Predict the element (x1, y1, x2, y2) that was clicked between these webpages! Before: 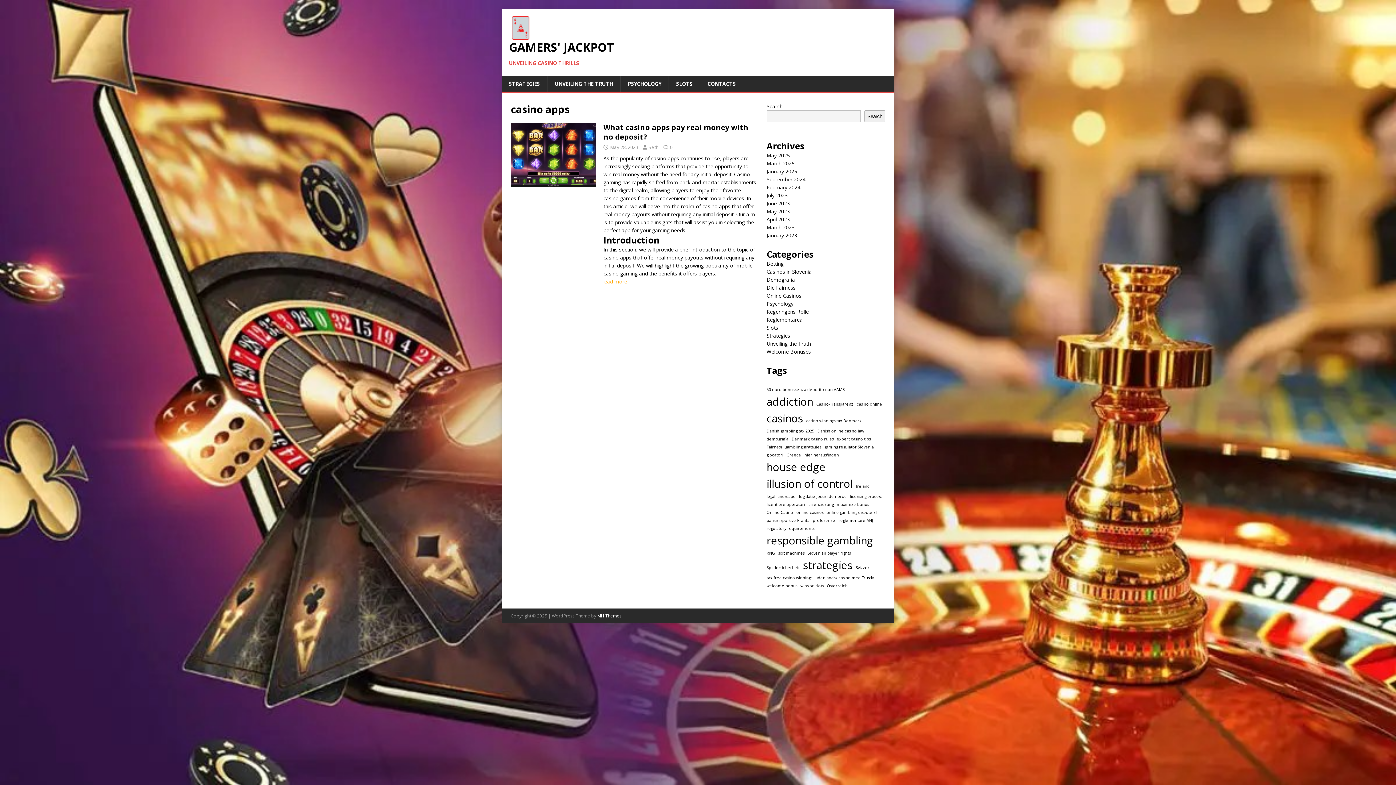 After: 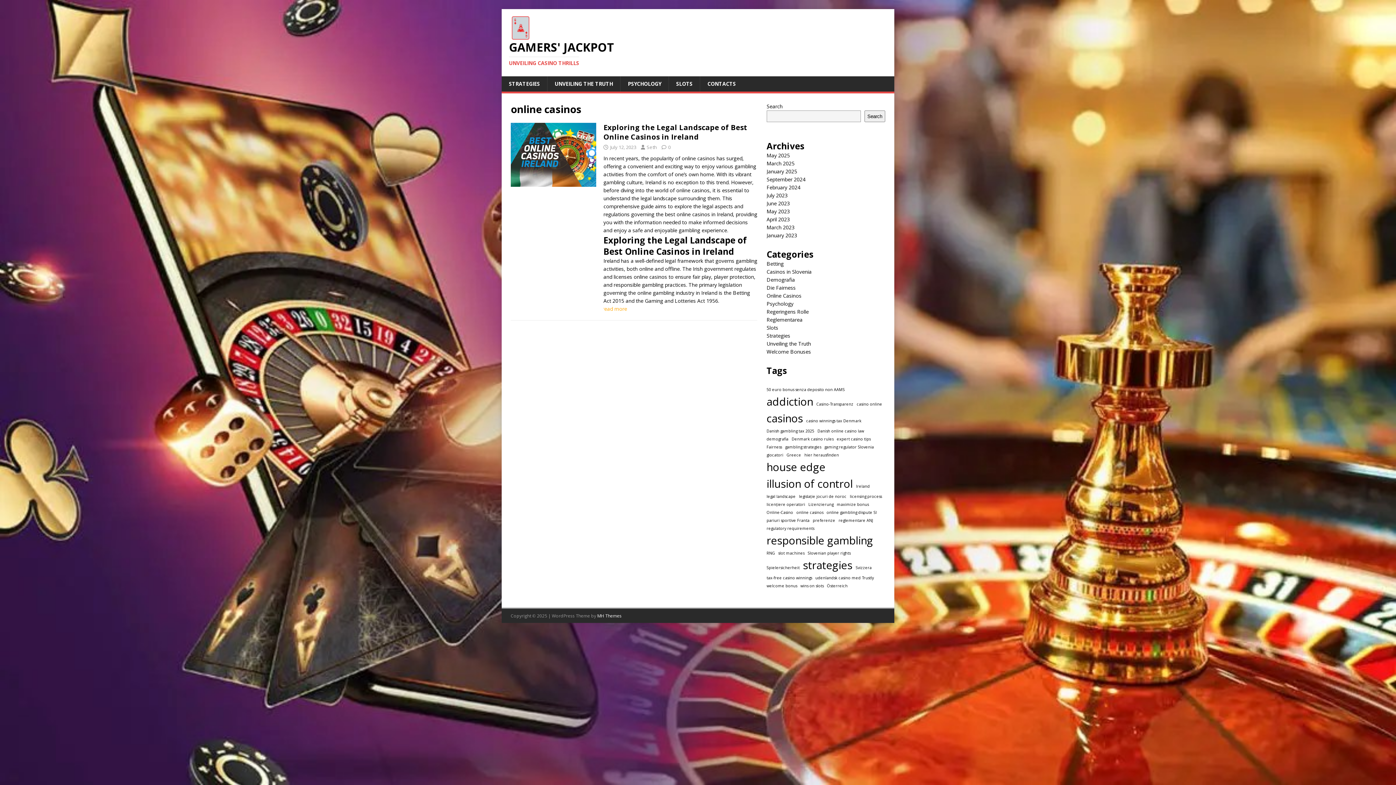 Action: bbox: (796, 509, 823, 516) label: online casinos (1 item)